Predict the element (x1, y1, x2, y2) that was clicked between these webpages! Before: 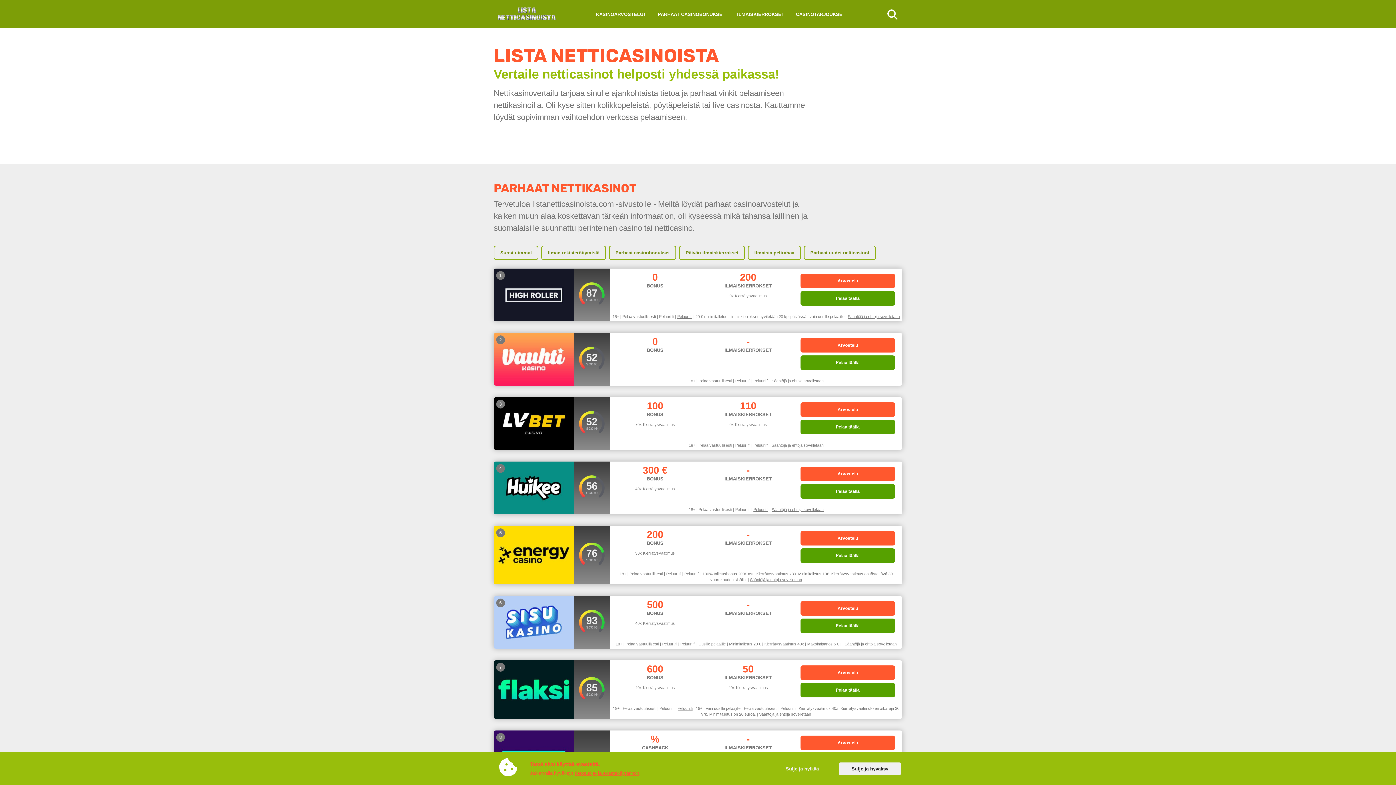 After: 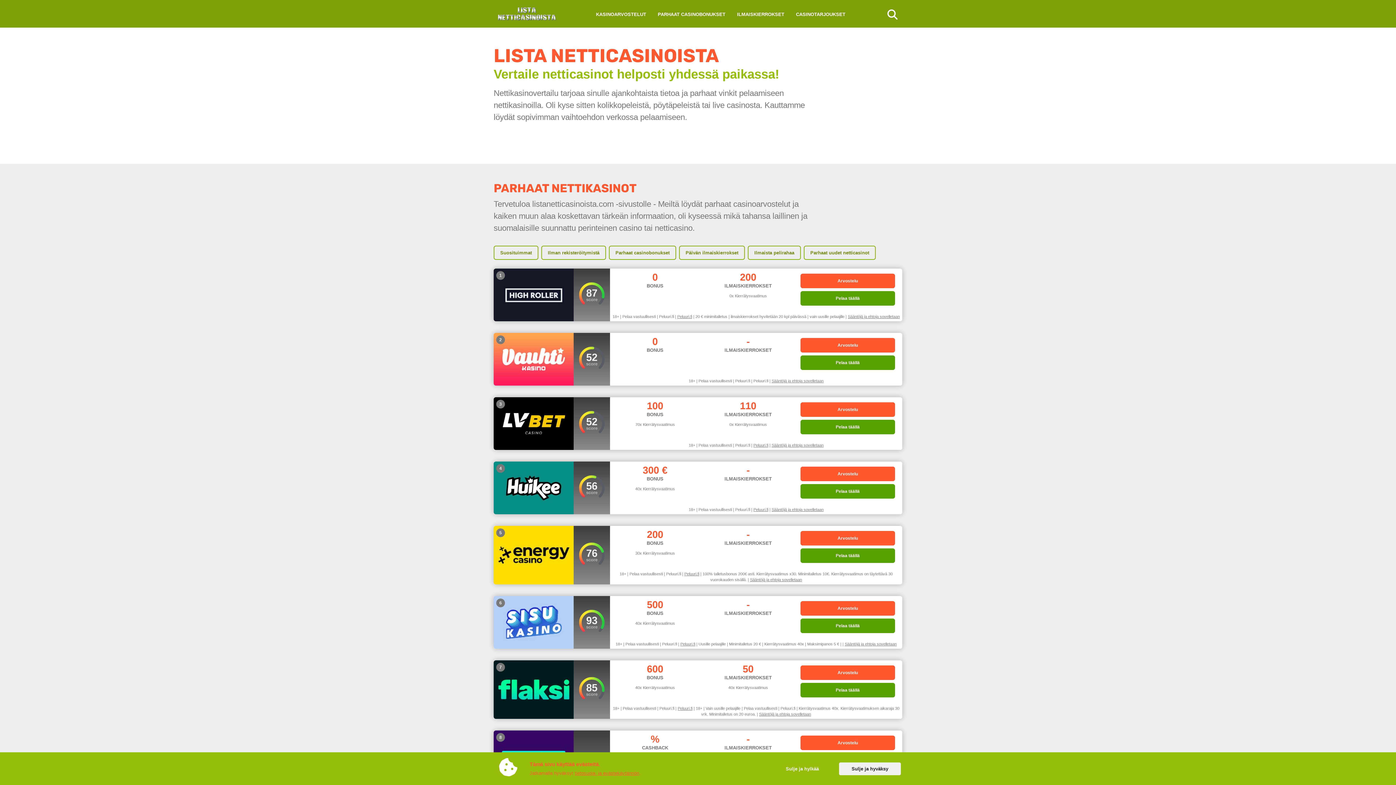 Action: bbox: (753, 378, 768, 383) label: Peluuri.fi